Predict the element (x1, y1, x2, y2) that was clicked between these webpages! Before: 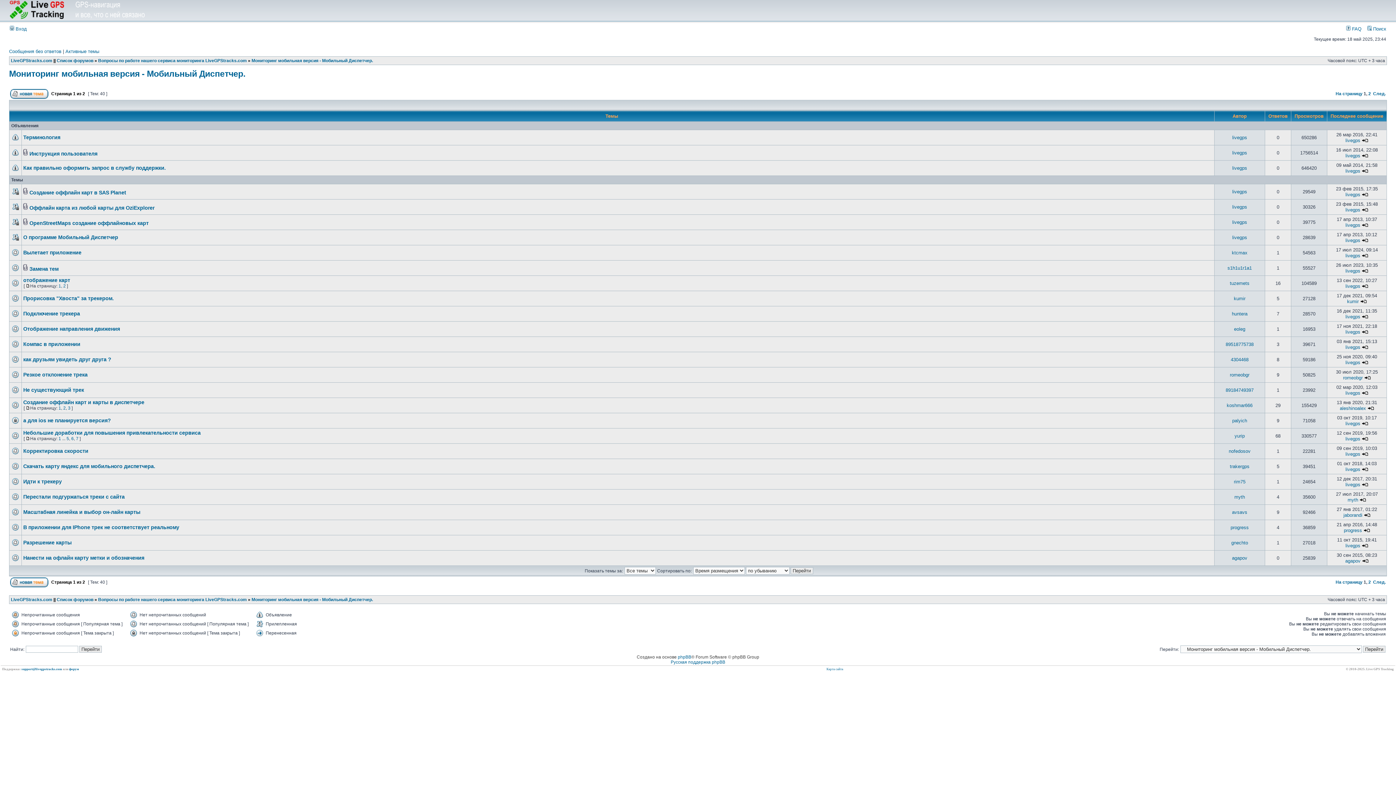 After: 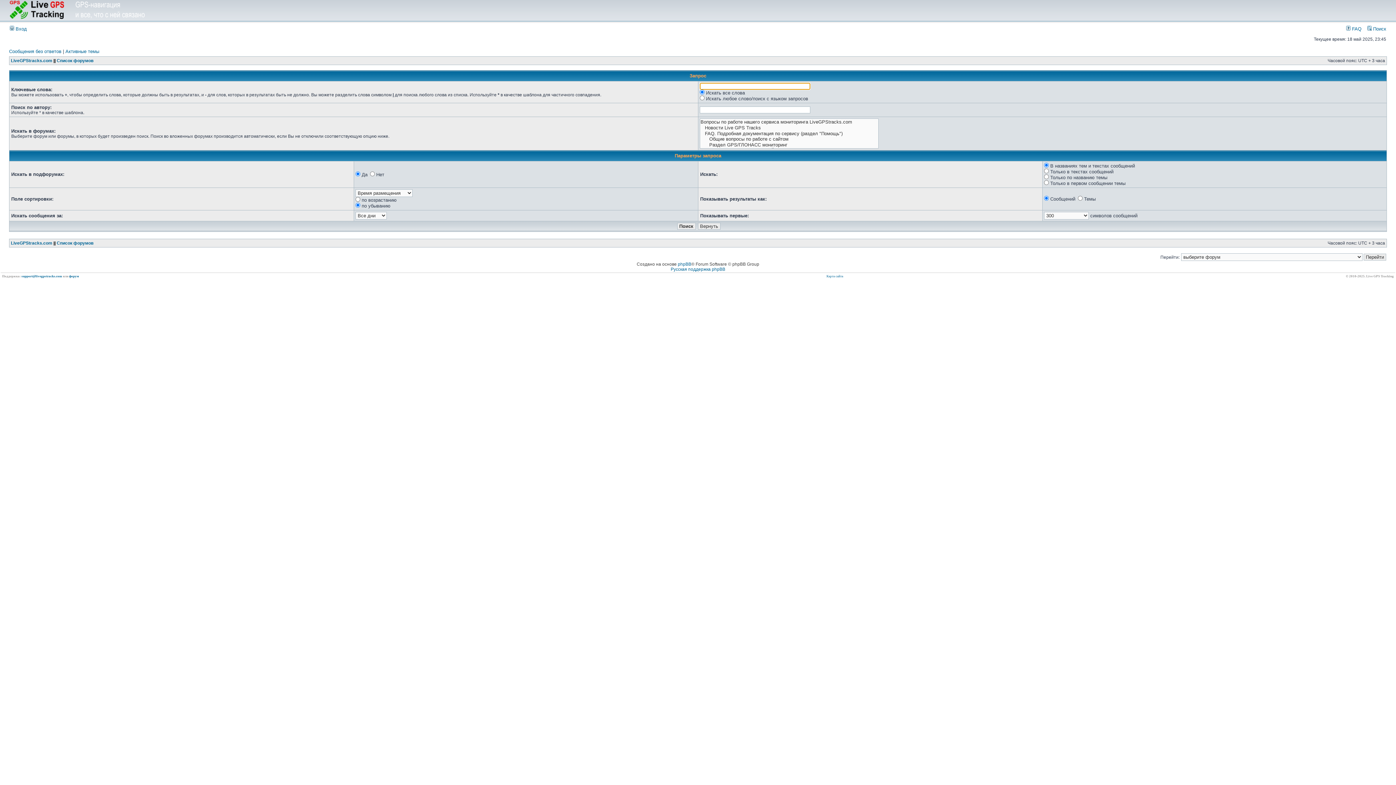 Action: label:  Поиск bbox: (1367, 26, 1386, 31)